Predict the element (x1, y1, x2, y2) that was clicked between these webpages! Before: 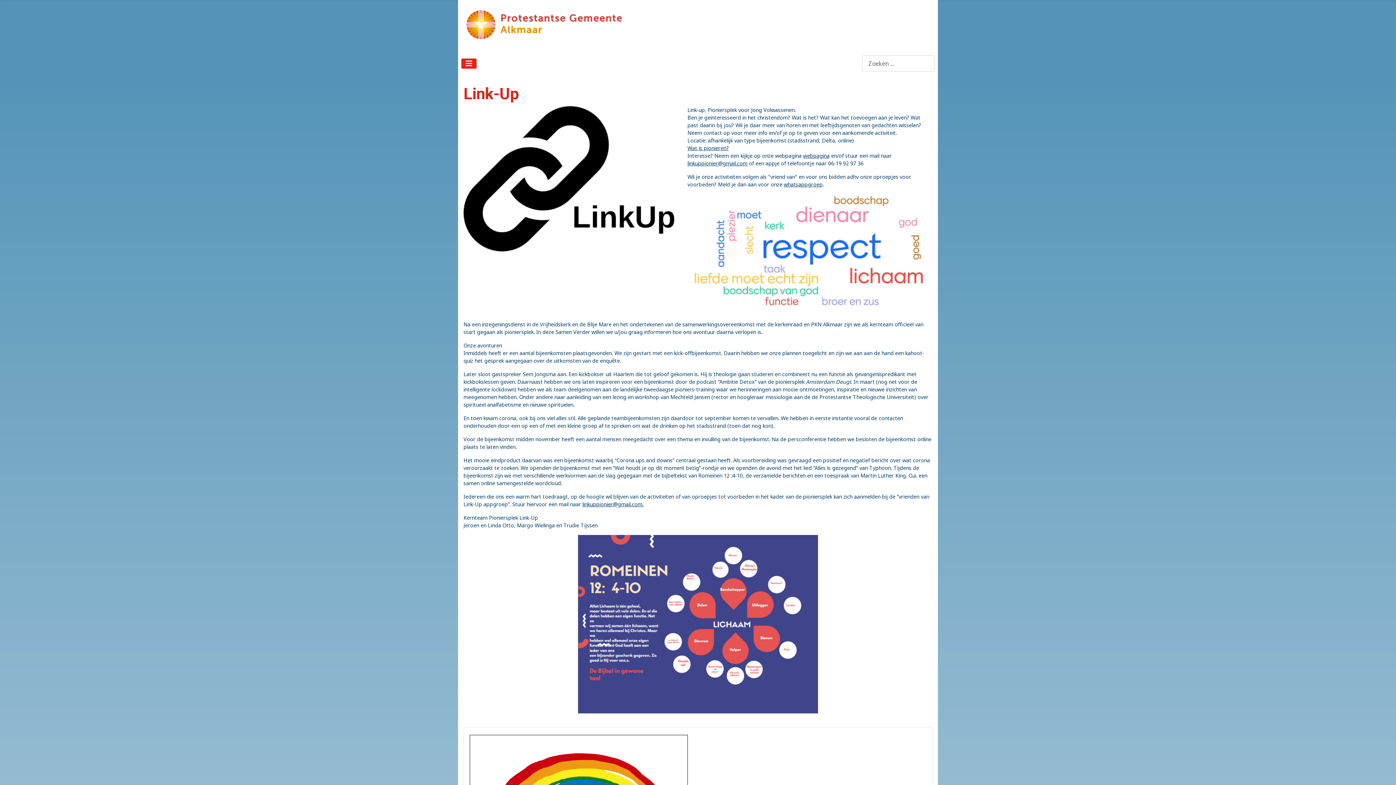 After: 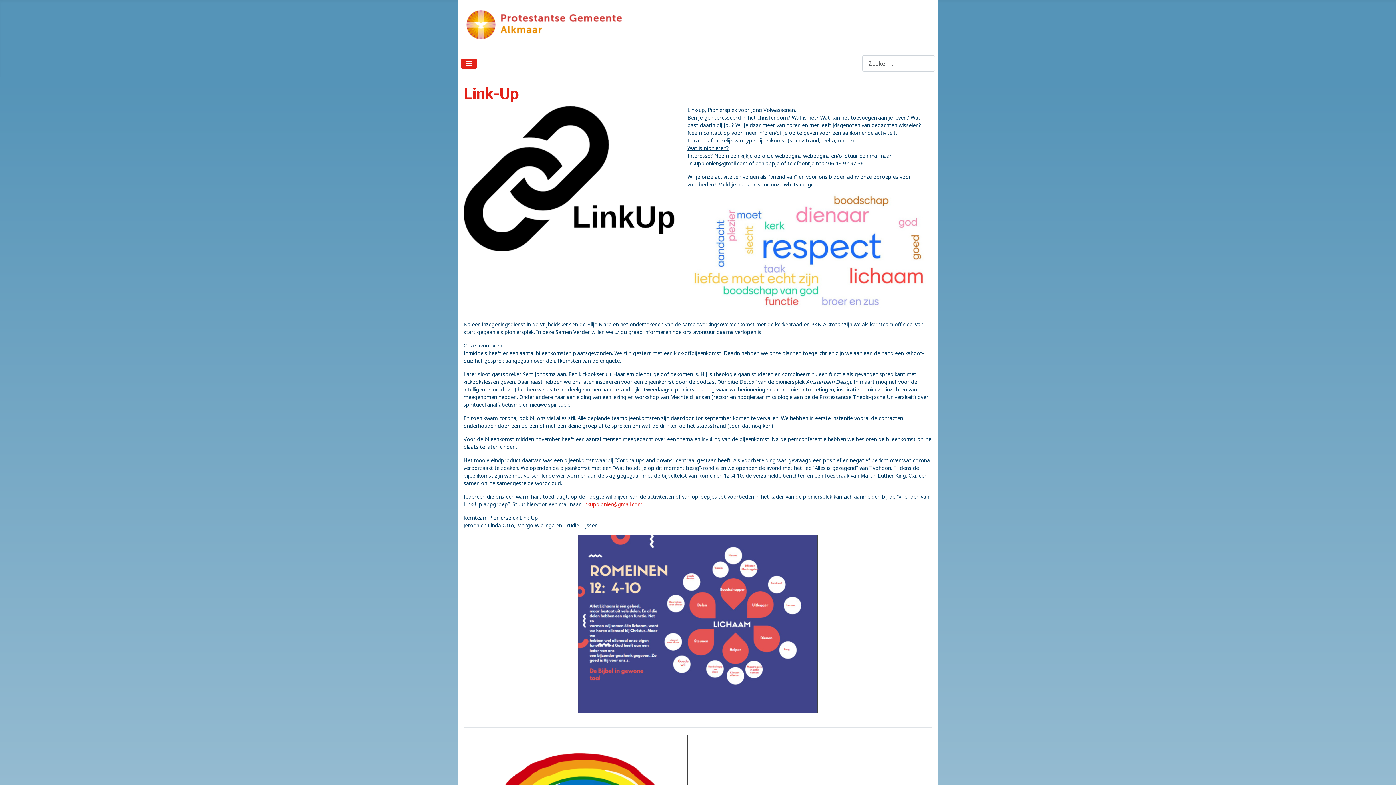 Action: label: linkuppionier@gmail.com. bbox: (582, 501, 643, 508)